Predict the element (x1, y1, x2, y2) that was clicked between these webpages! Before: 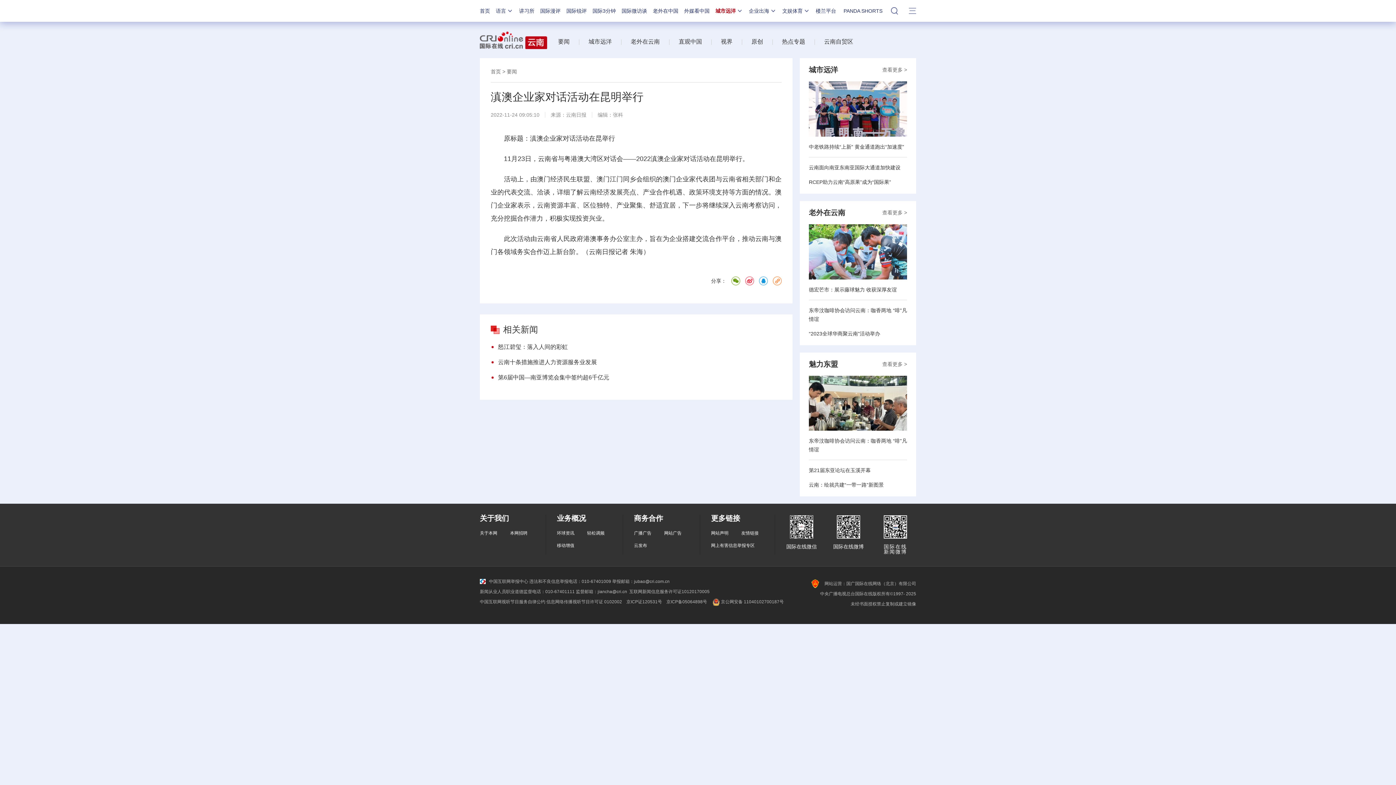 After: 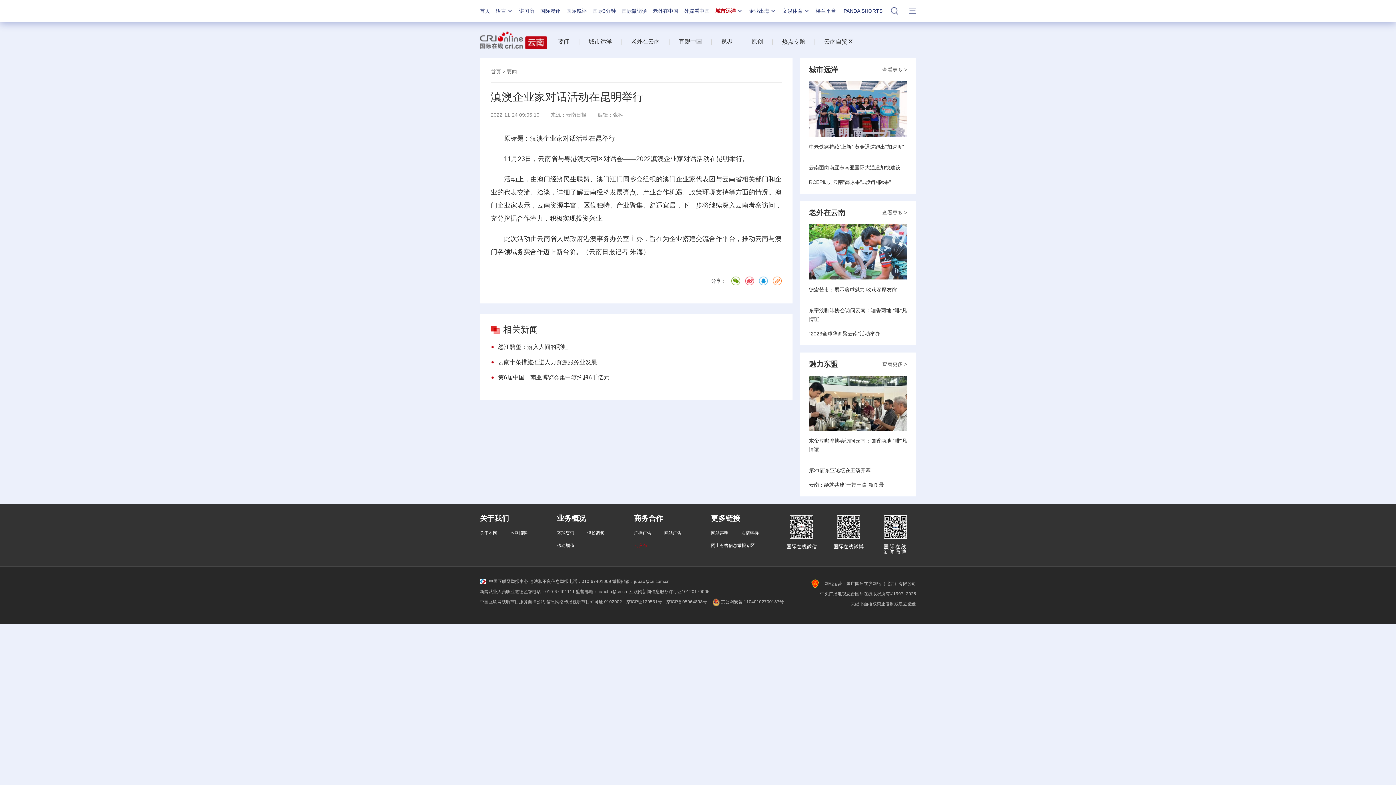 Action: bbox: (634, 543, 647, 548) label: 云发布